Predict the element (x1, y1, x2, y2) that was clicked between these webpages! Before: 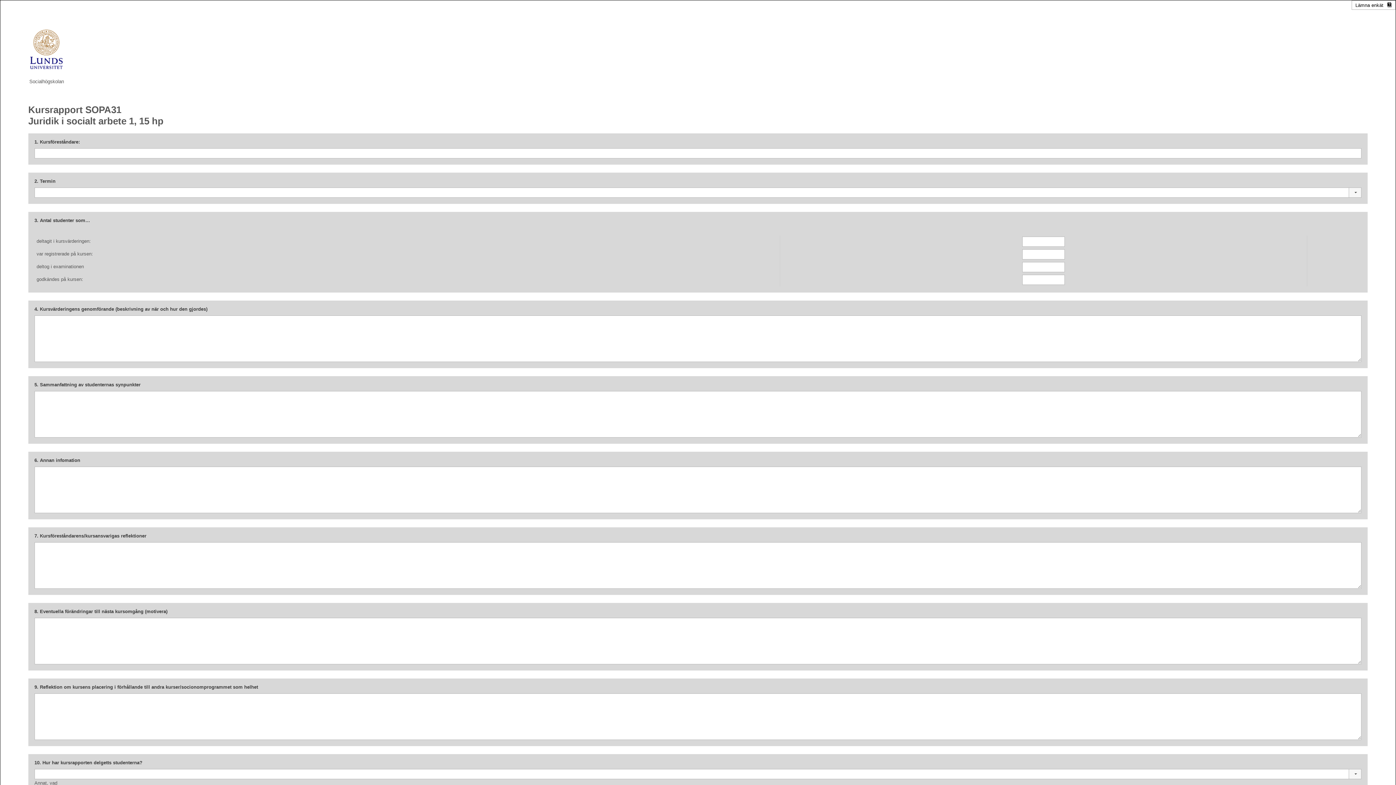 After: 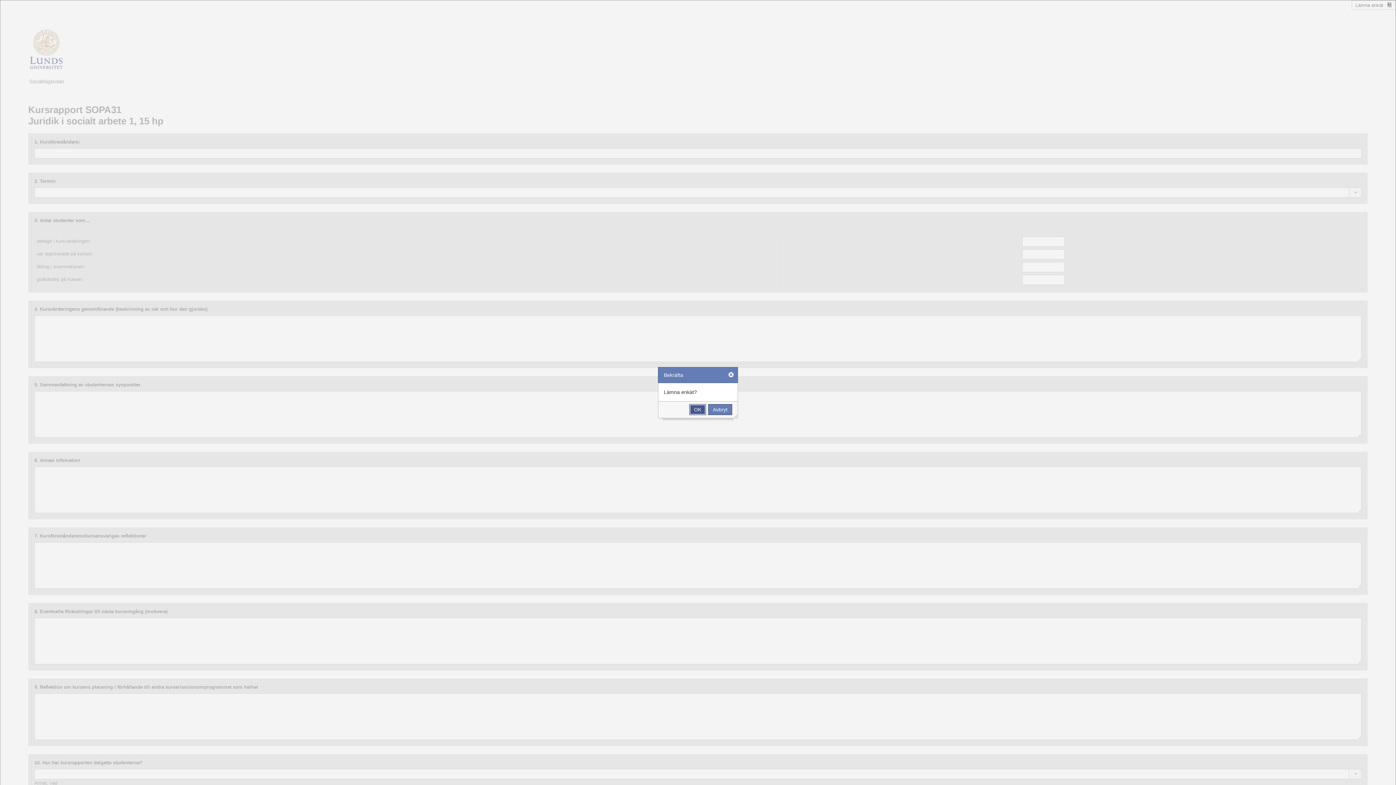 Action: bbox: (1355, 2, 1383, 8) label: Lämna enkät